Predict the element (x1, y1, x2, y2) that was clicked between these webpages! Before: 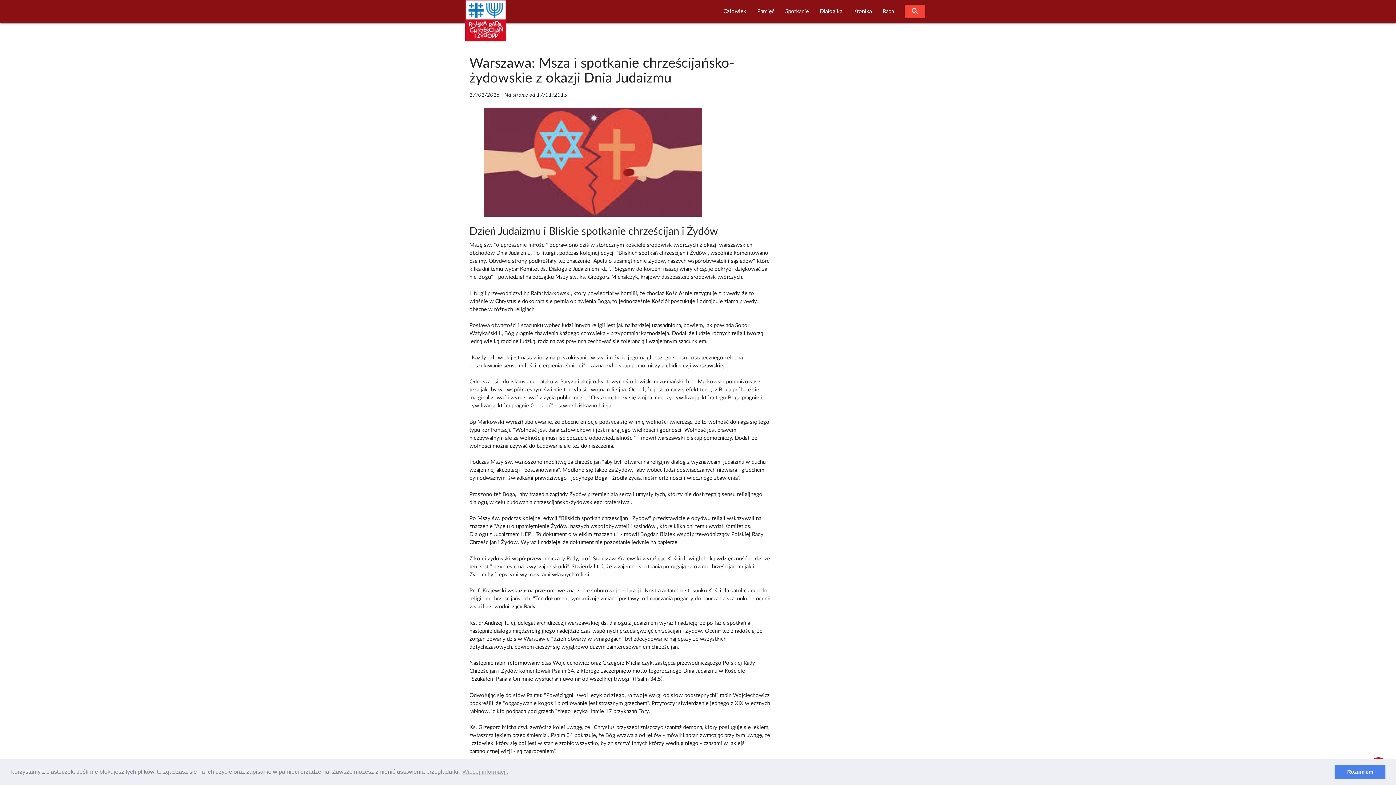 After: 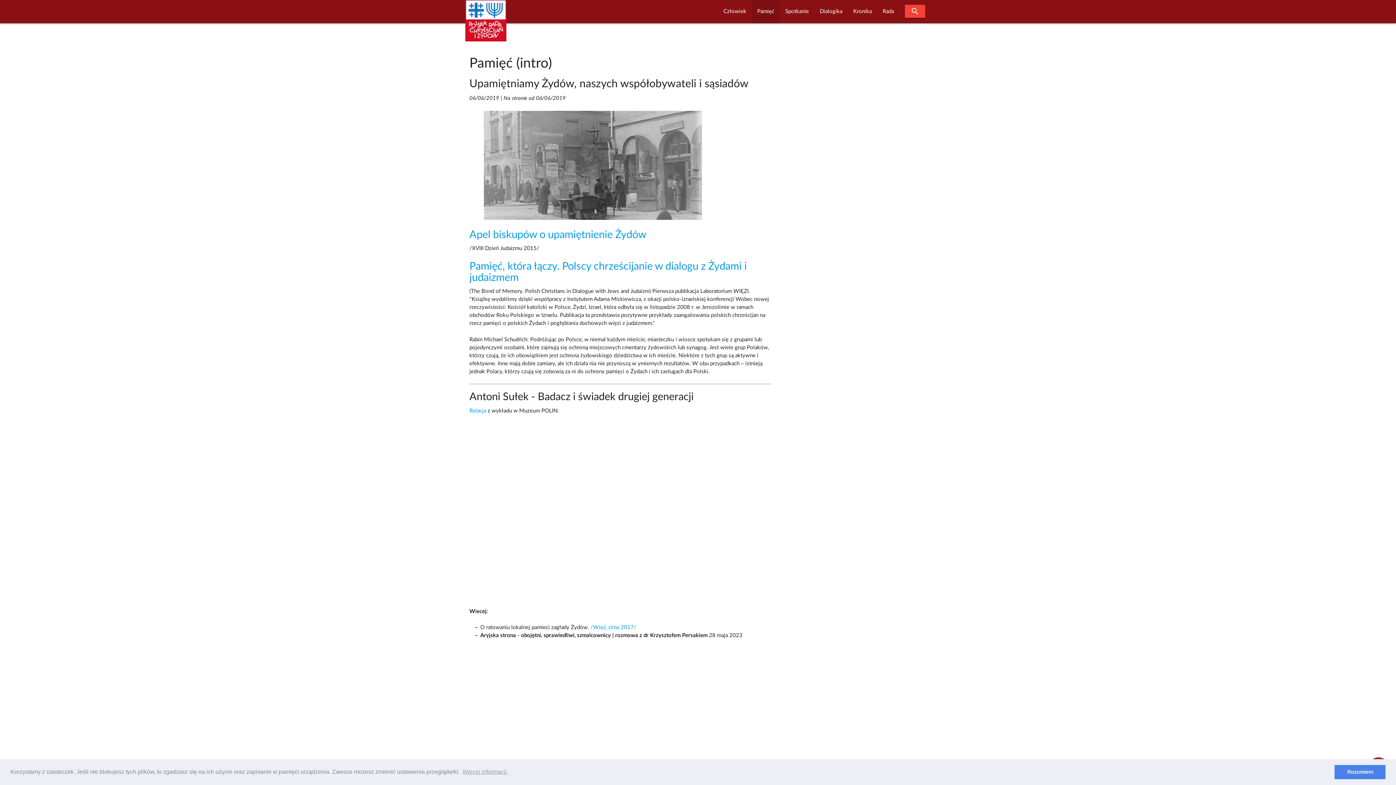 Action: bbox: (752, 0, 780, 23) label: Pamięć